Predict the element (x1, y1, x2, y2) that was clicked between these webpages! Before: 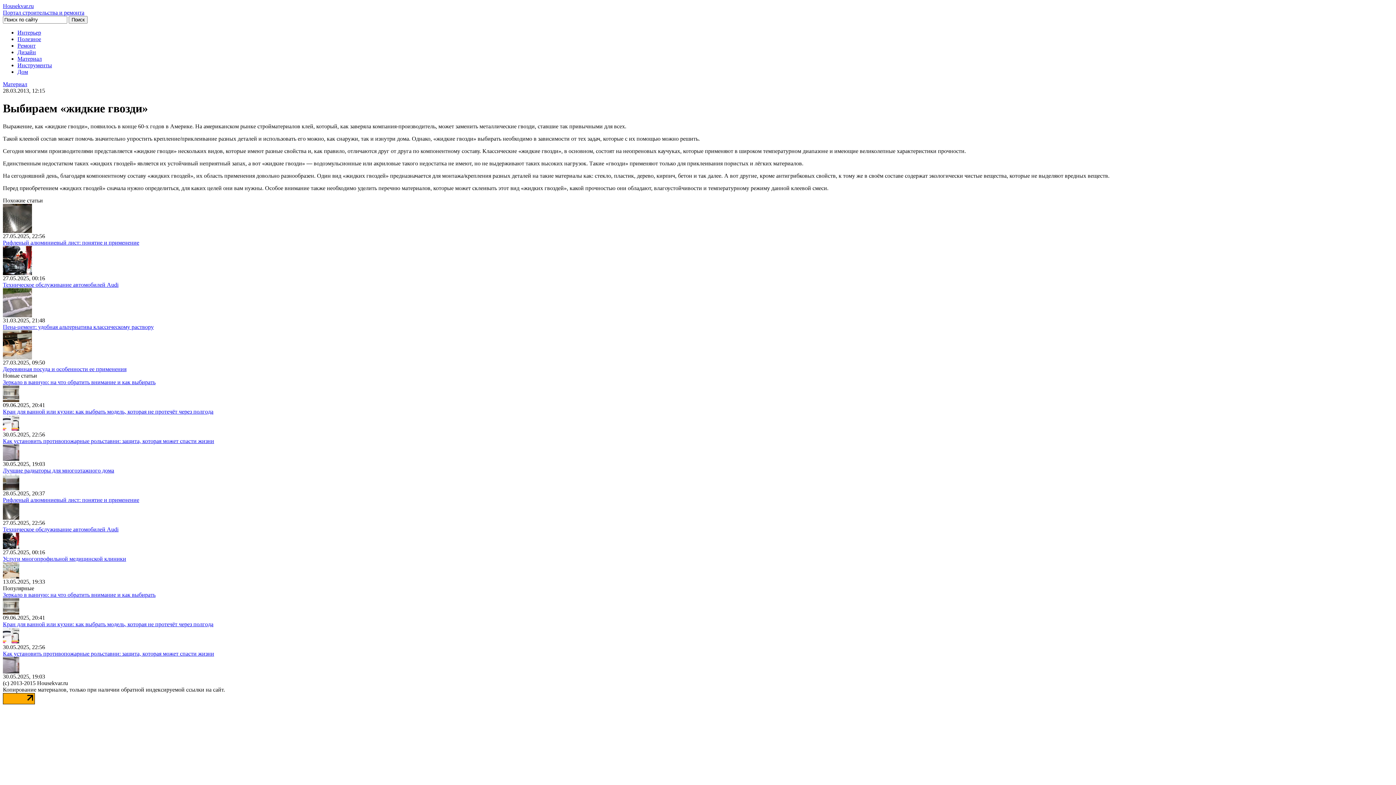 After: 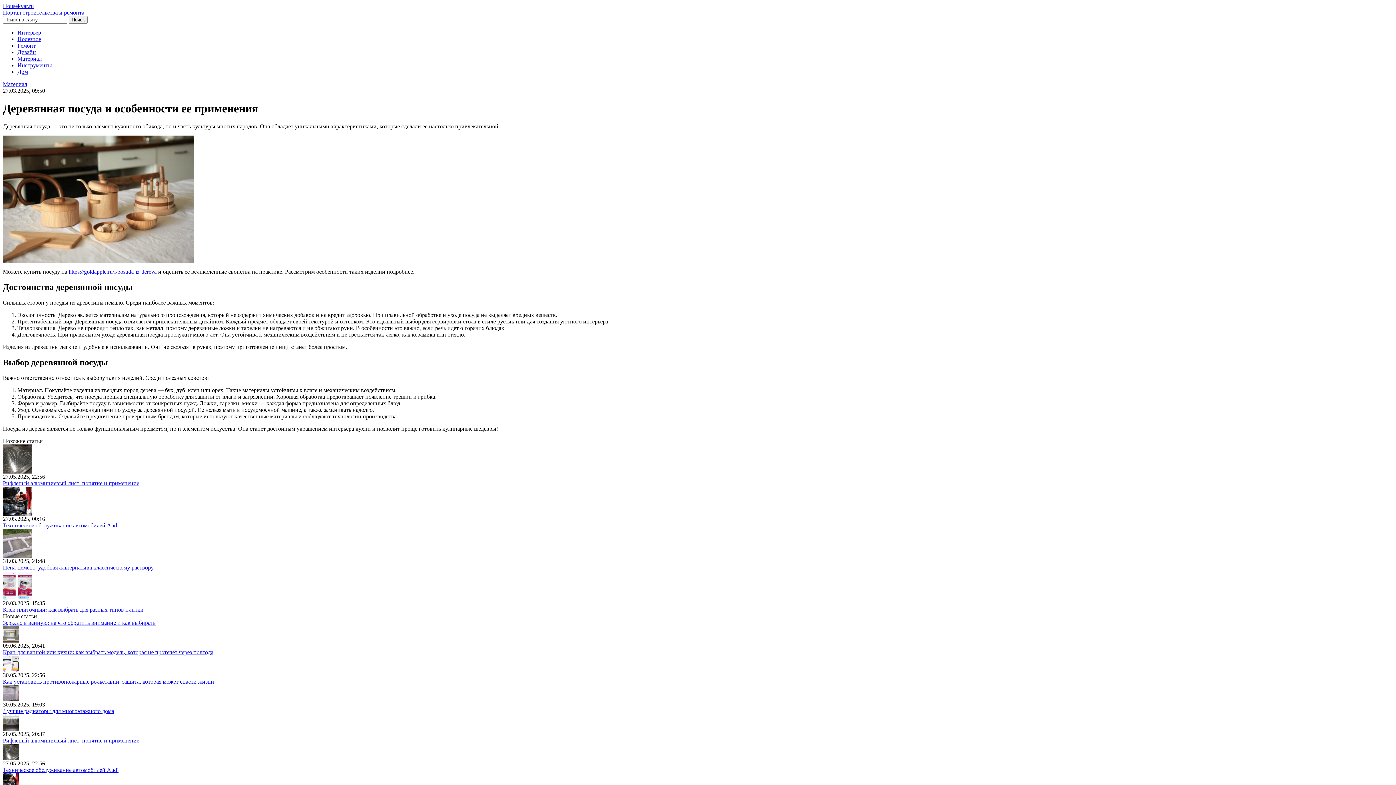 Action: label: Деревянная посуда и особенности ее применения bbox: (2, 366, 126, 372)